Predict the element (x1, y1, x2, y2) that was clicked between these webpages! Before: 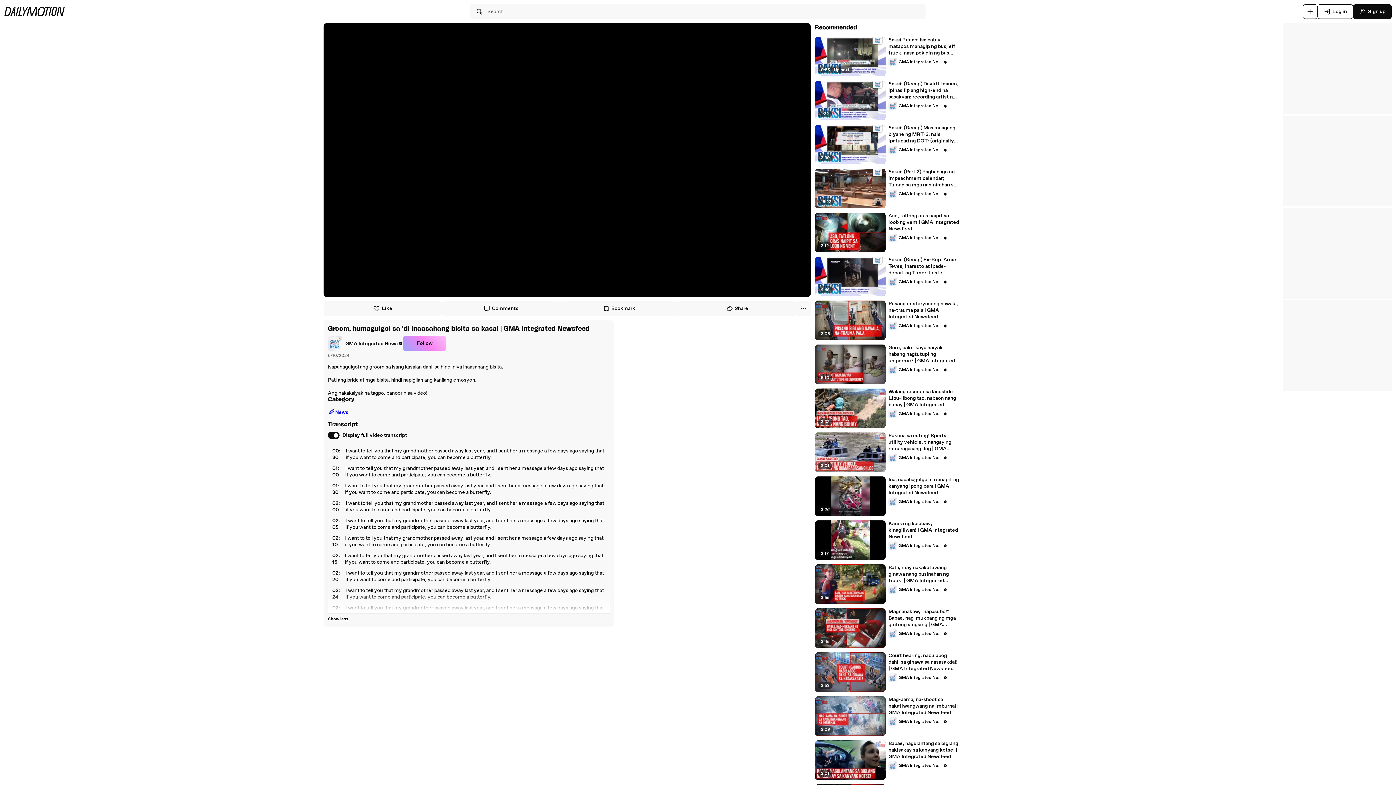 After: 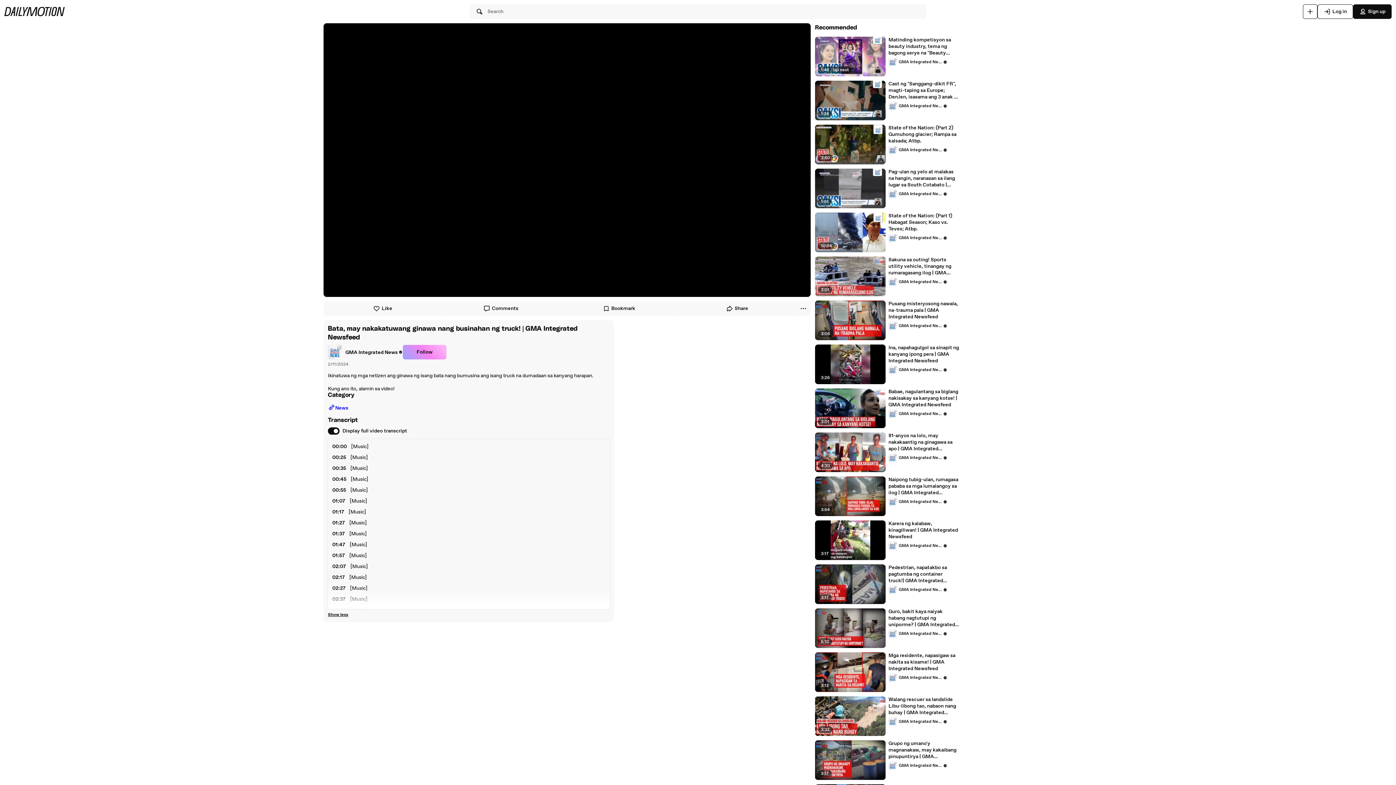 Action: label: Bata, may nakakatuwang ginawa nang businahan ng truck! | GMA Integrated Newsfeed bbox: (888, 564, 959, 584)